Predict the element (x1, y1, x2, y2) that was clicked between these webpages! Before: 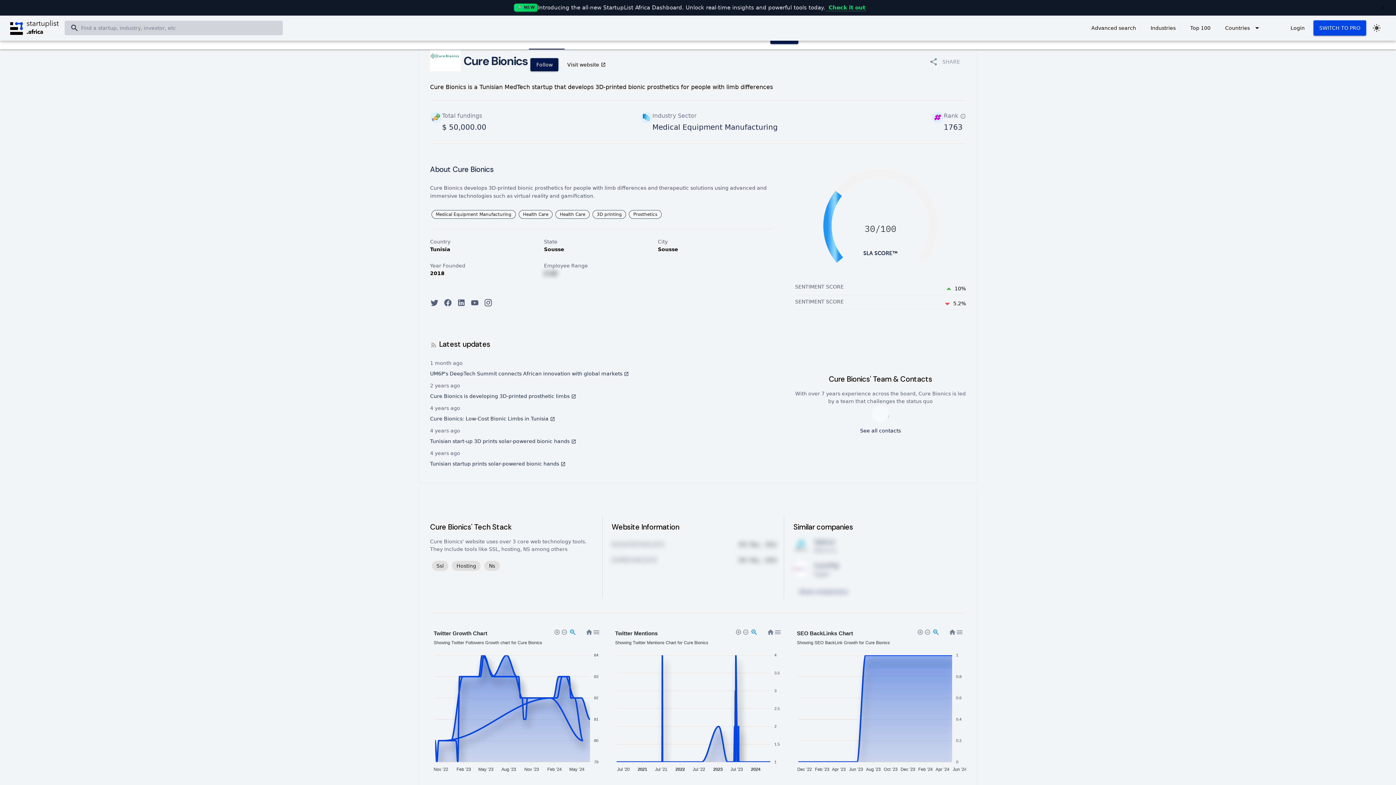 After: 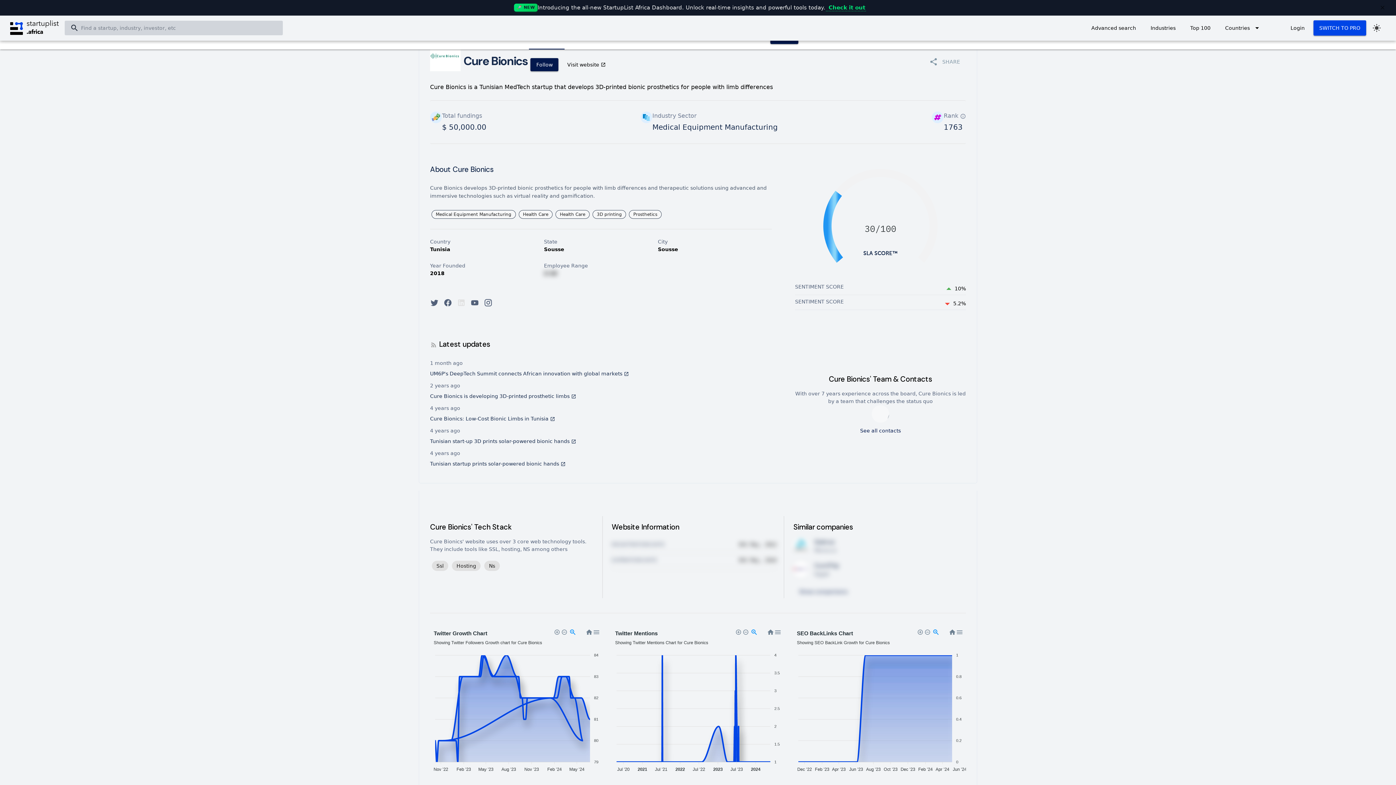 Action: bbox: (457, 299, 466, 305)